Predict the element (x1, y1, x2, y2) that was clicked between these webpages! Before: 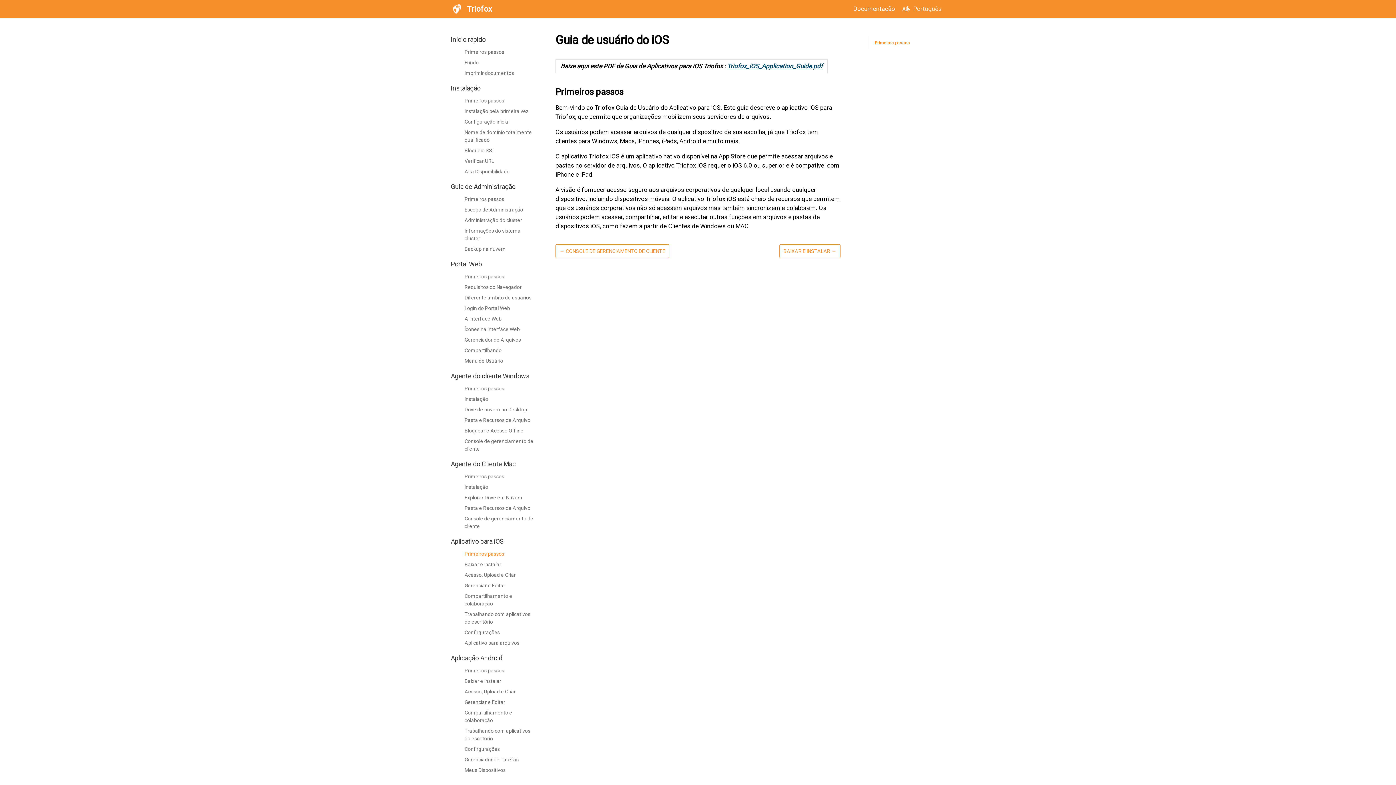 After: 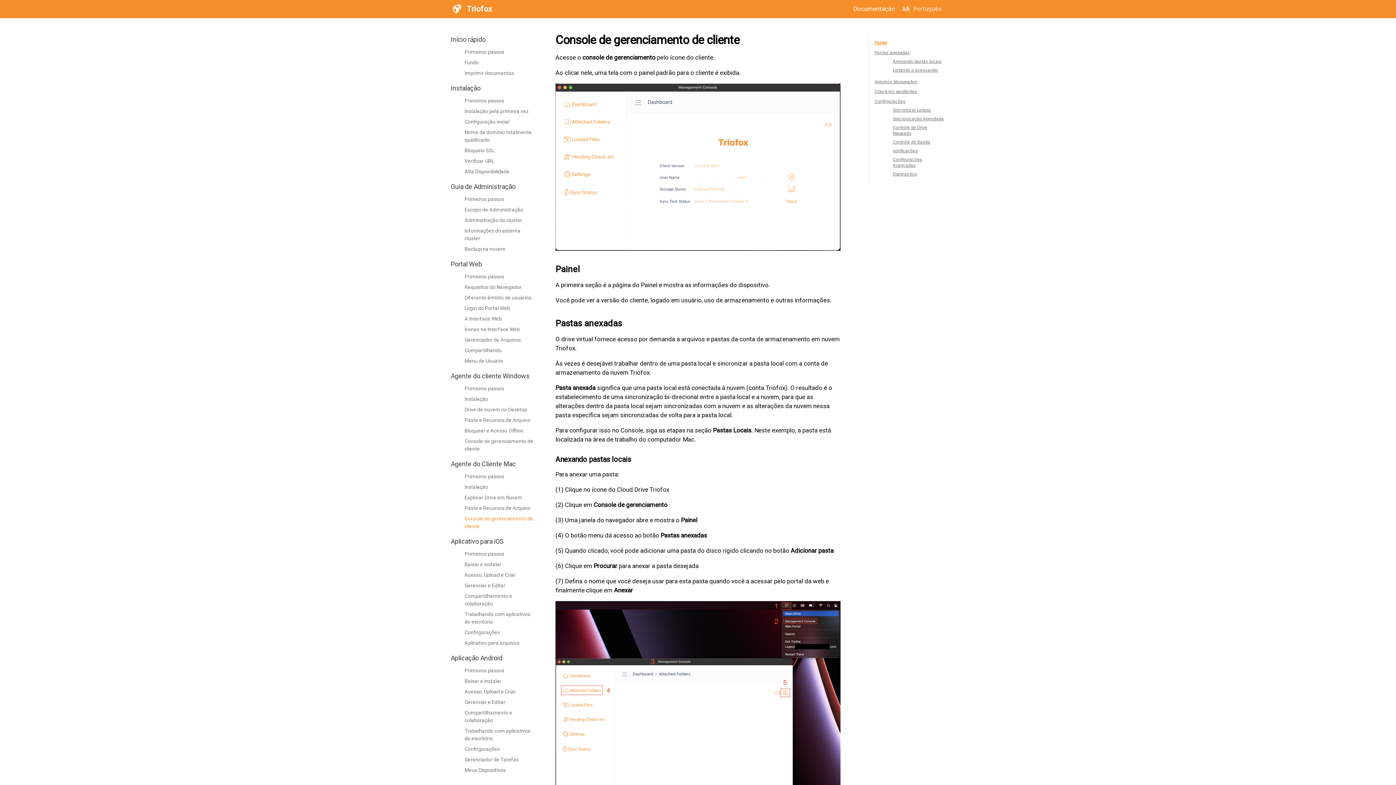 Action: bbox: (555, 244, 669, 258) label: ← CONSOLE DE GERENCIAMENTO DE CLIENTE